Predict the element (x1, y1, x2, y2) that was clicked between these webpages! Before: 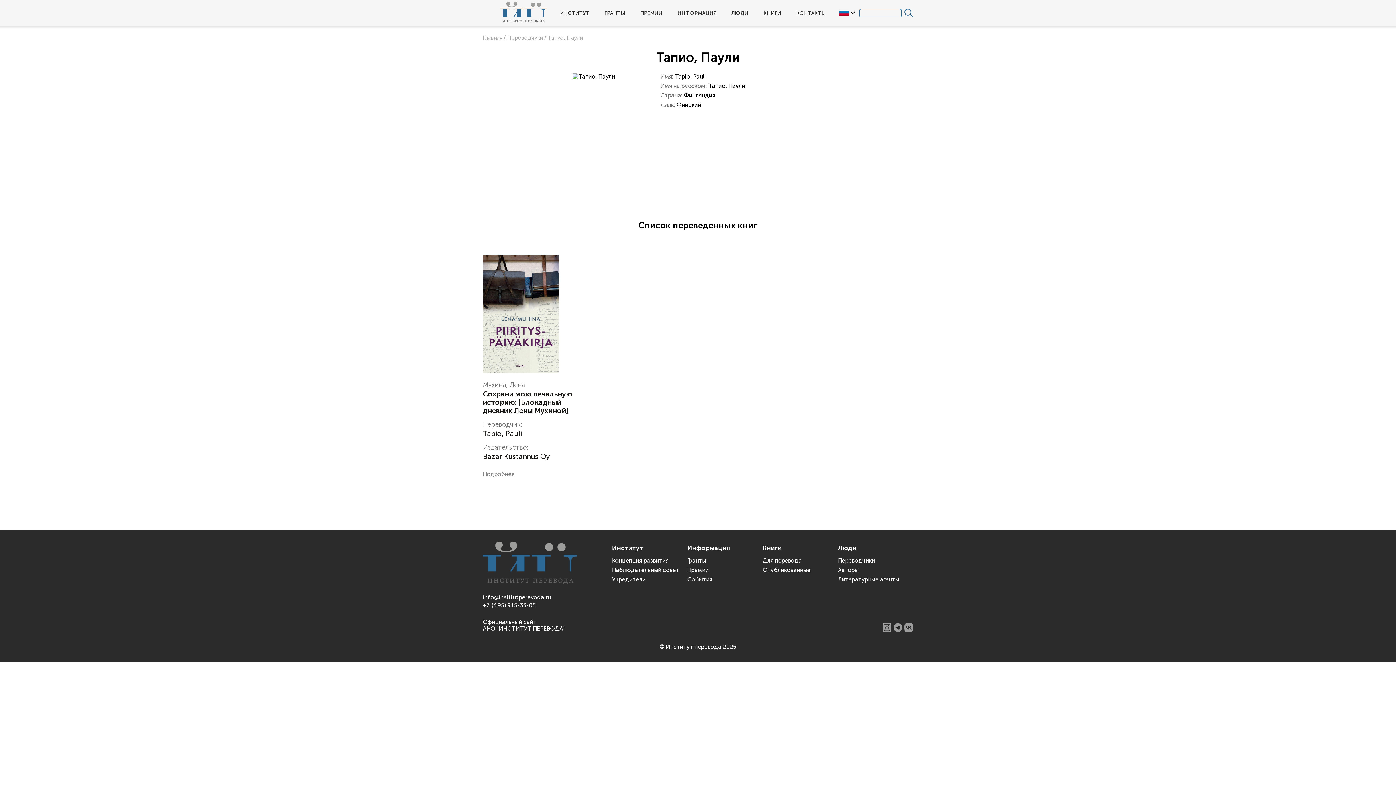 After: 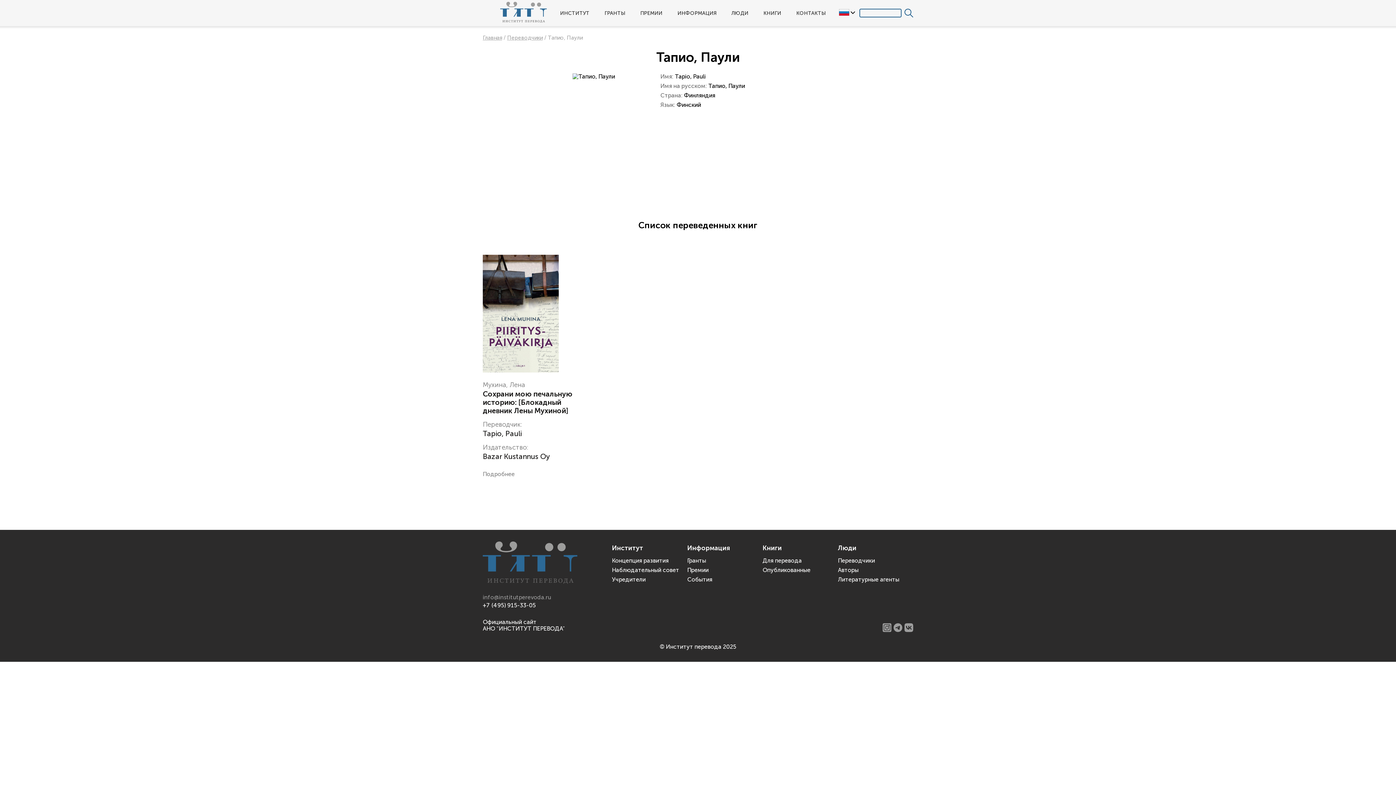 Action: label: info@institutperevoda.ru bbox: (482, 594, 551, 601)